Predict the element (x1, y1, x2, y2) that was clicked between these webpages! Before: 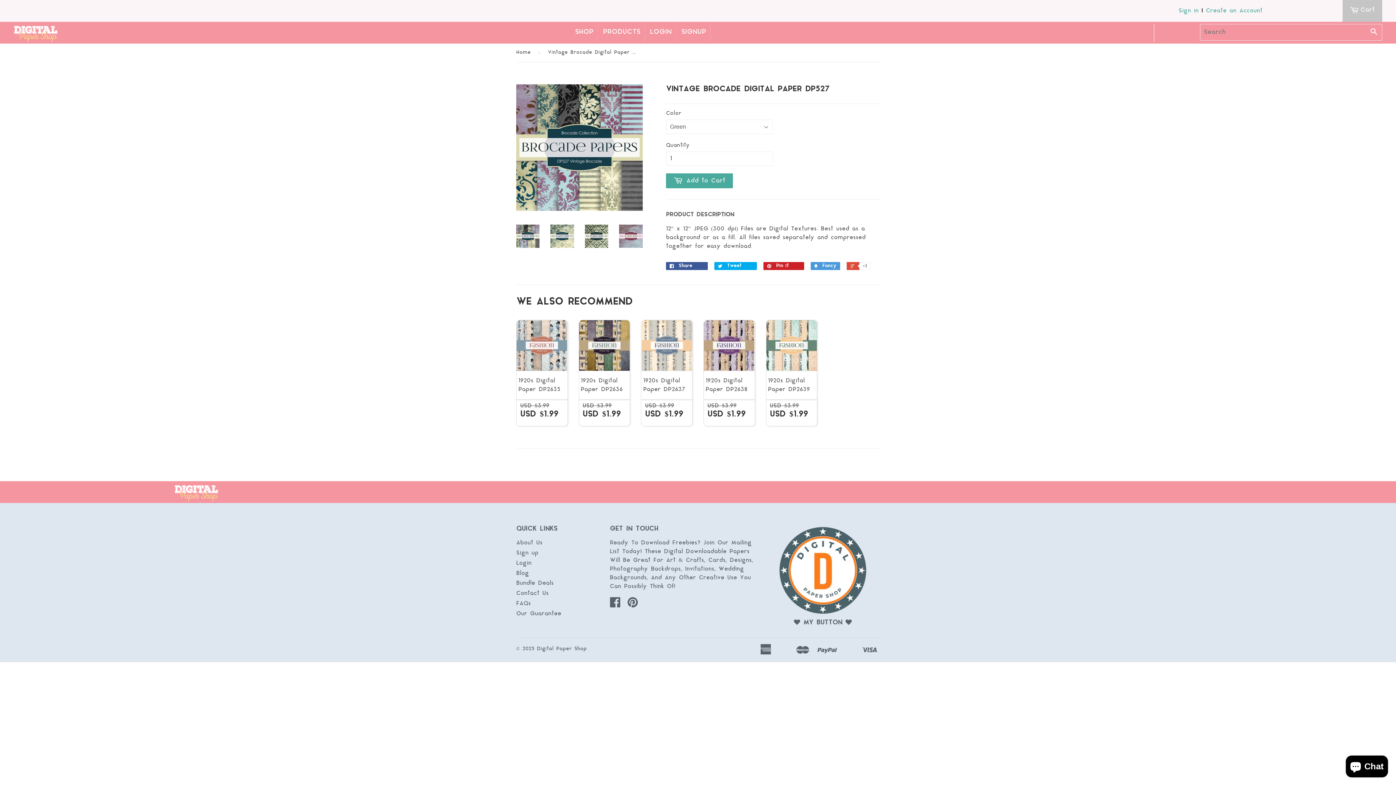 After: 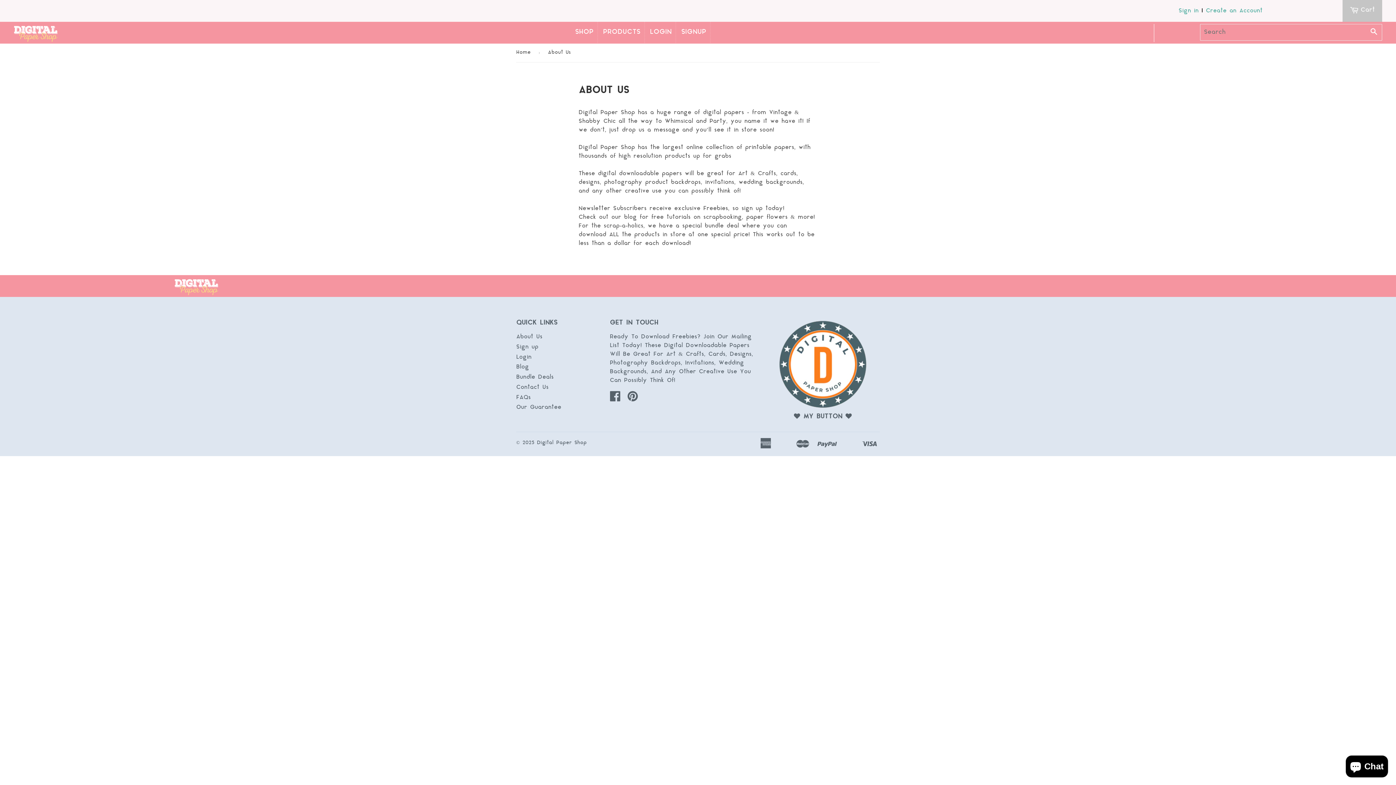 Action: bbox: (516, 539, 542, 547) label: About Us